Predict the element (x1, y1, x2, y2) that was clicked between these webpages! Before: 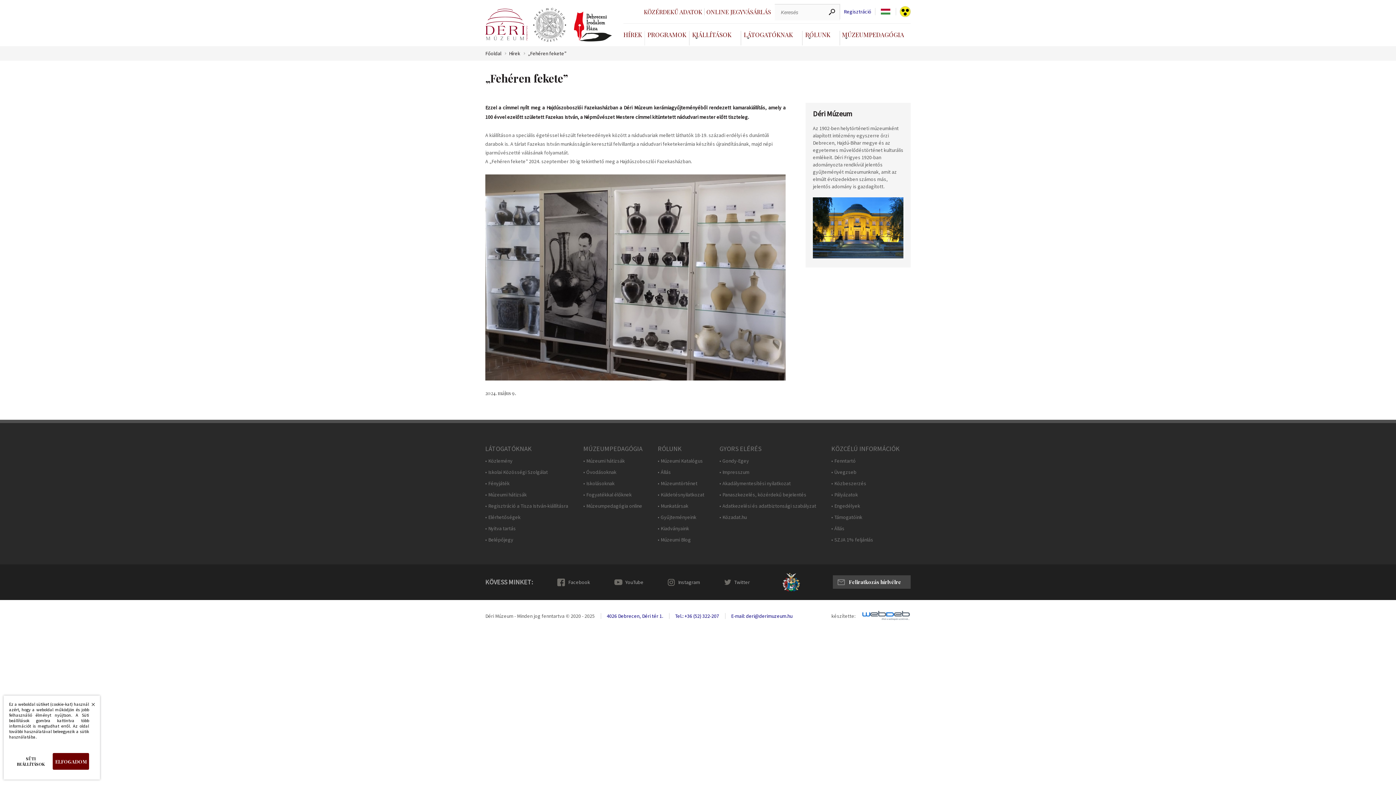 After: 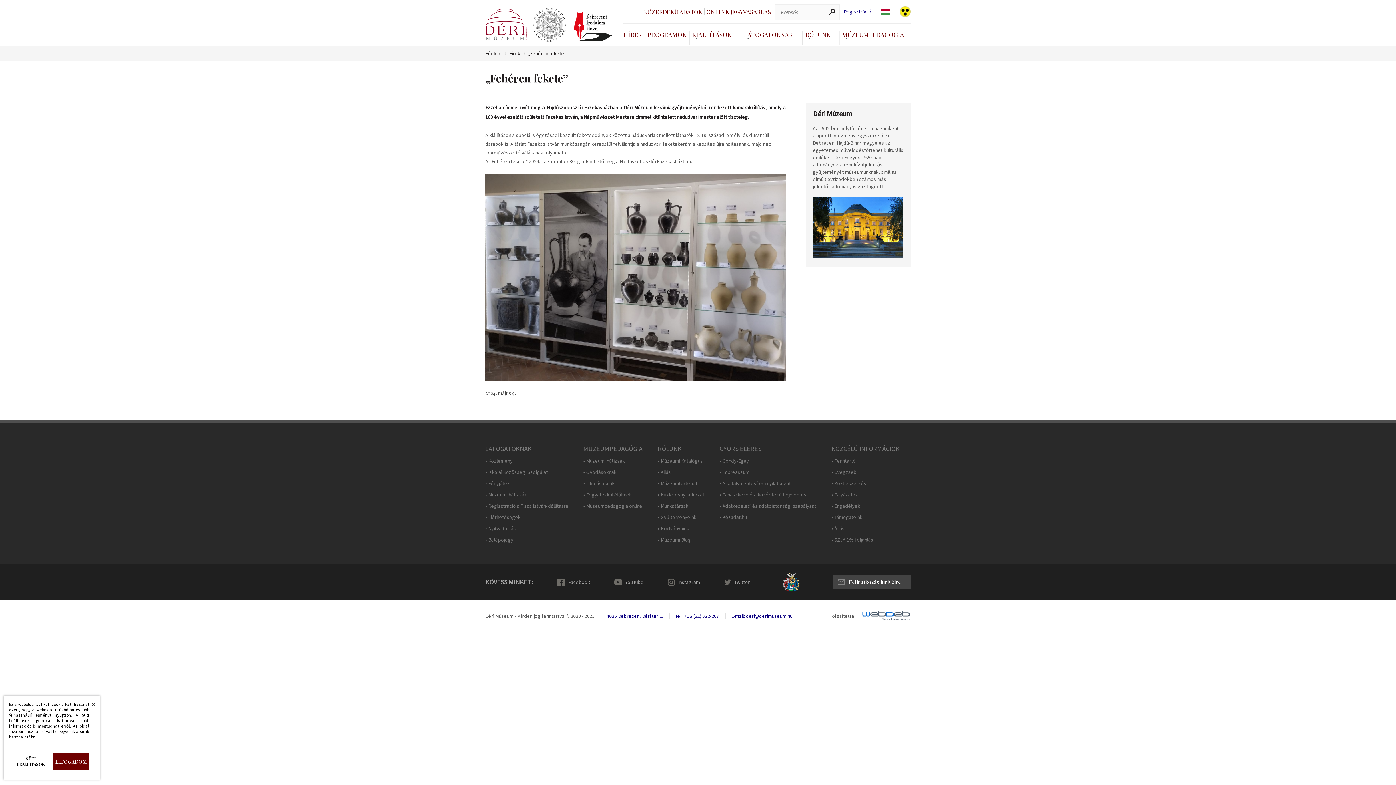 Action: bbox: (774, 573, 808, 591)